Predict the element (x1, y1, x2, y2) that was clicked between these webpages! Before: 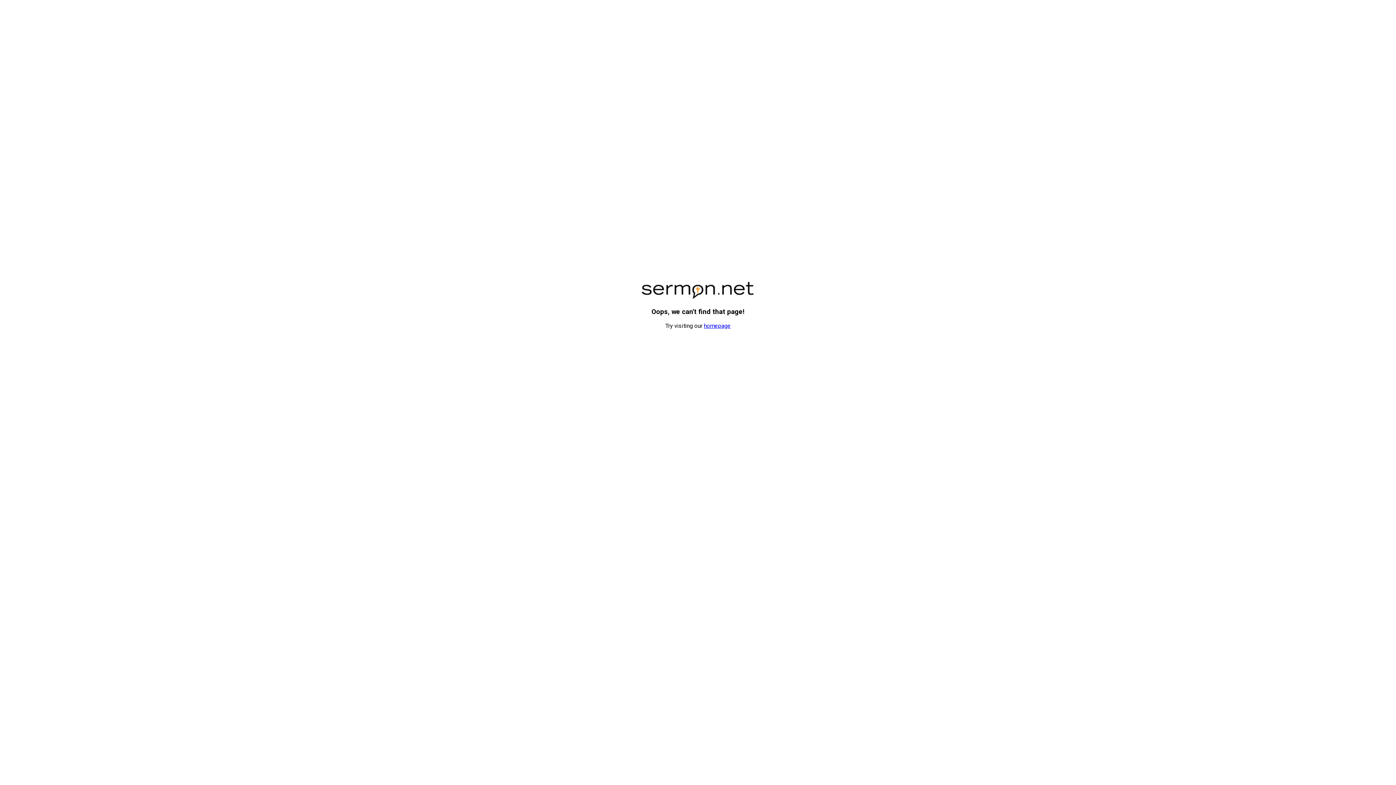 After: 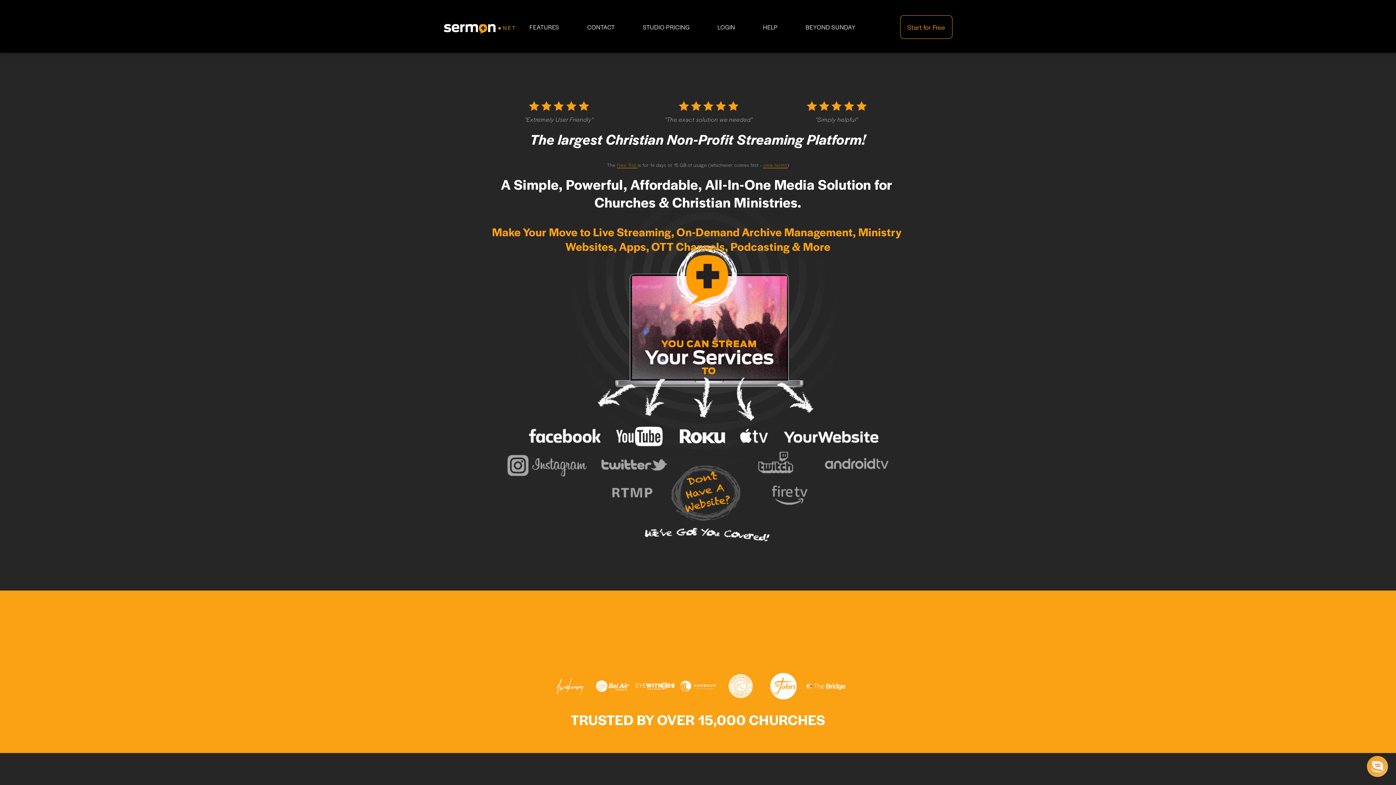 Action: label: homepage bbox: (704, 322, 730, 329)